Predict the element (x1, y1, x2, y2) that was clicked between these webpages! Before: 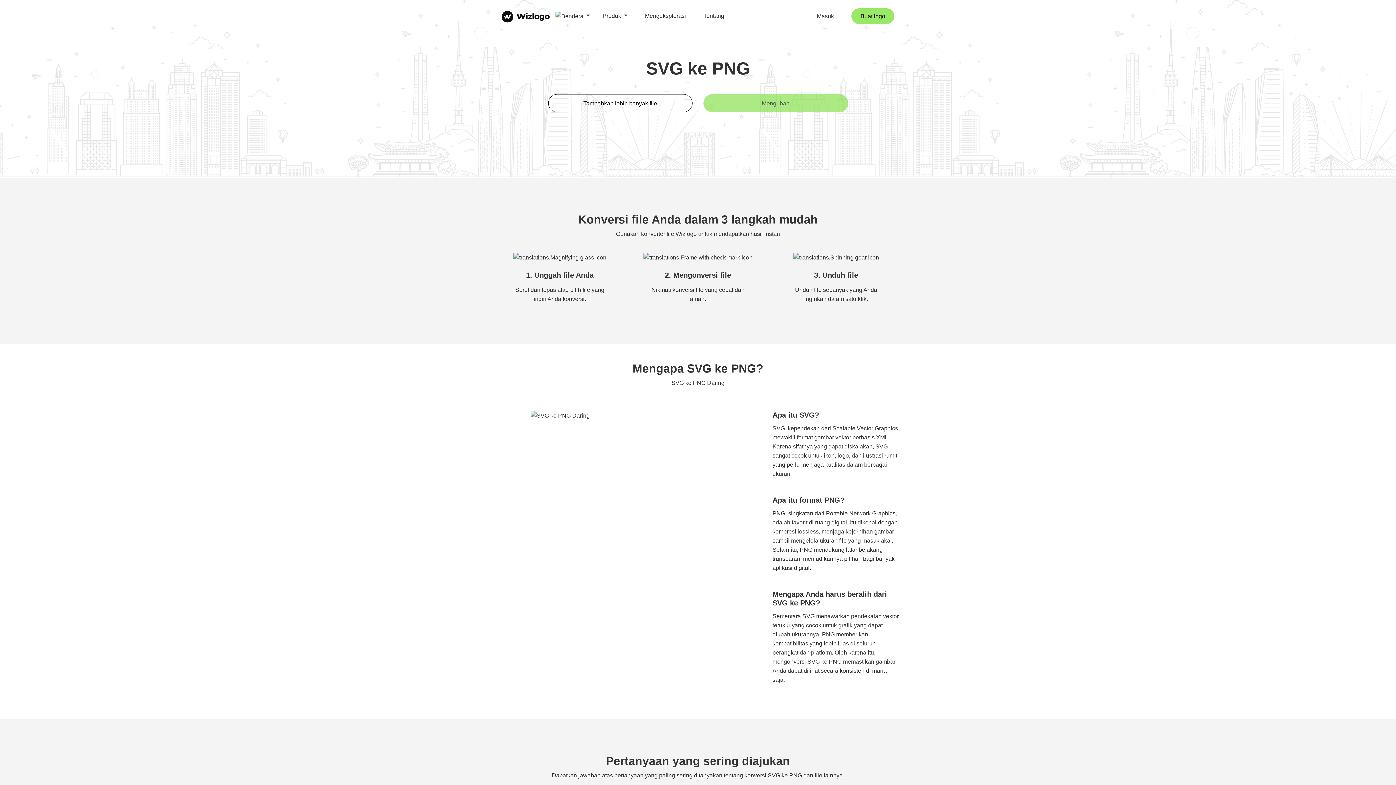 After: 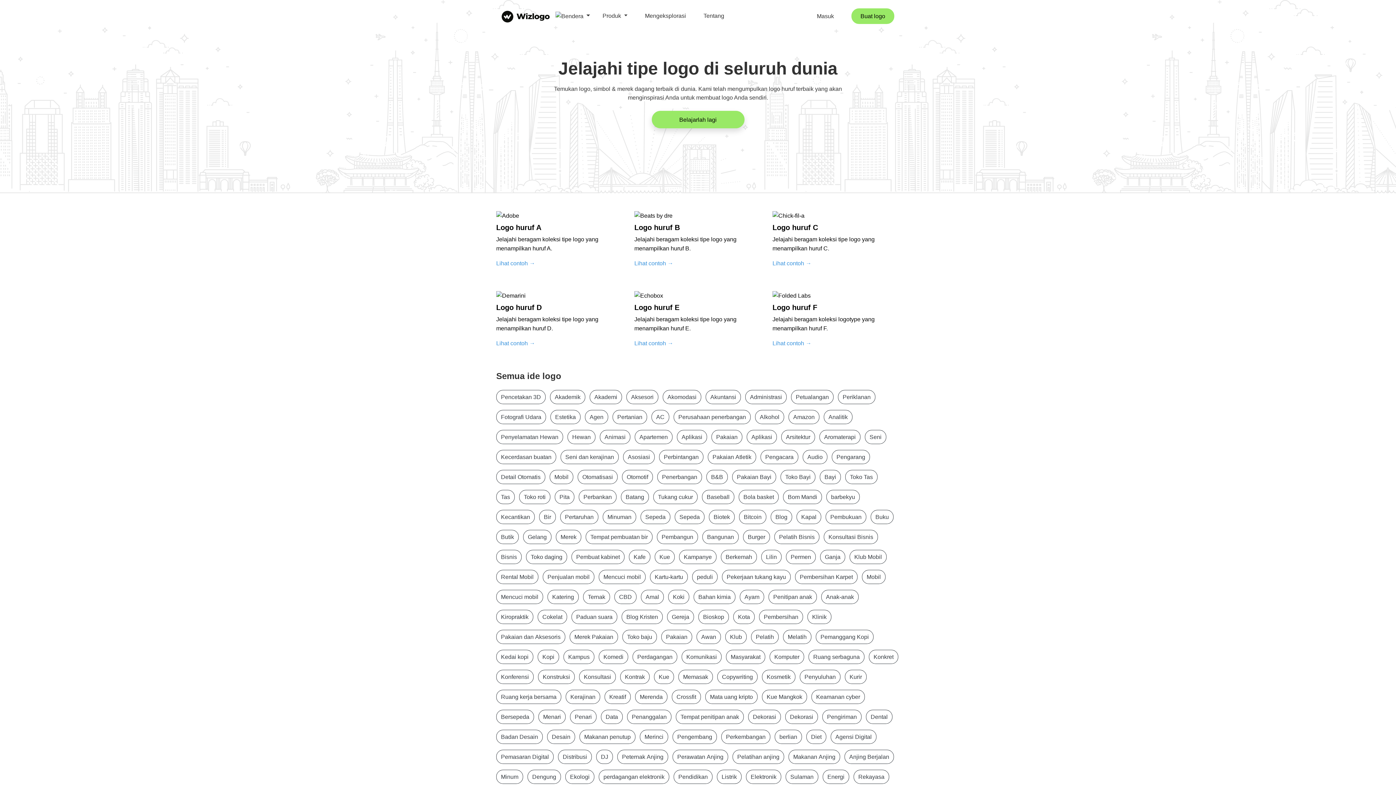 Action: label: Mengeksplorasi bbox: (645, 8, 703, 23)